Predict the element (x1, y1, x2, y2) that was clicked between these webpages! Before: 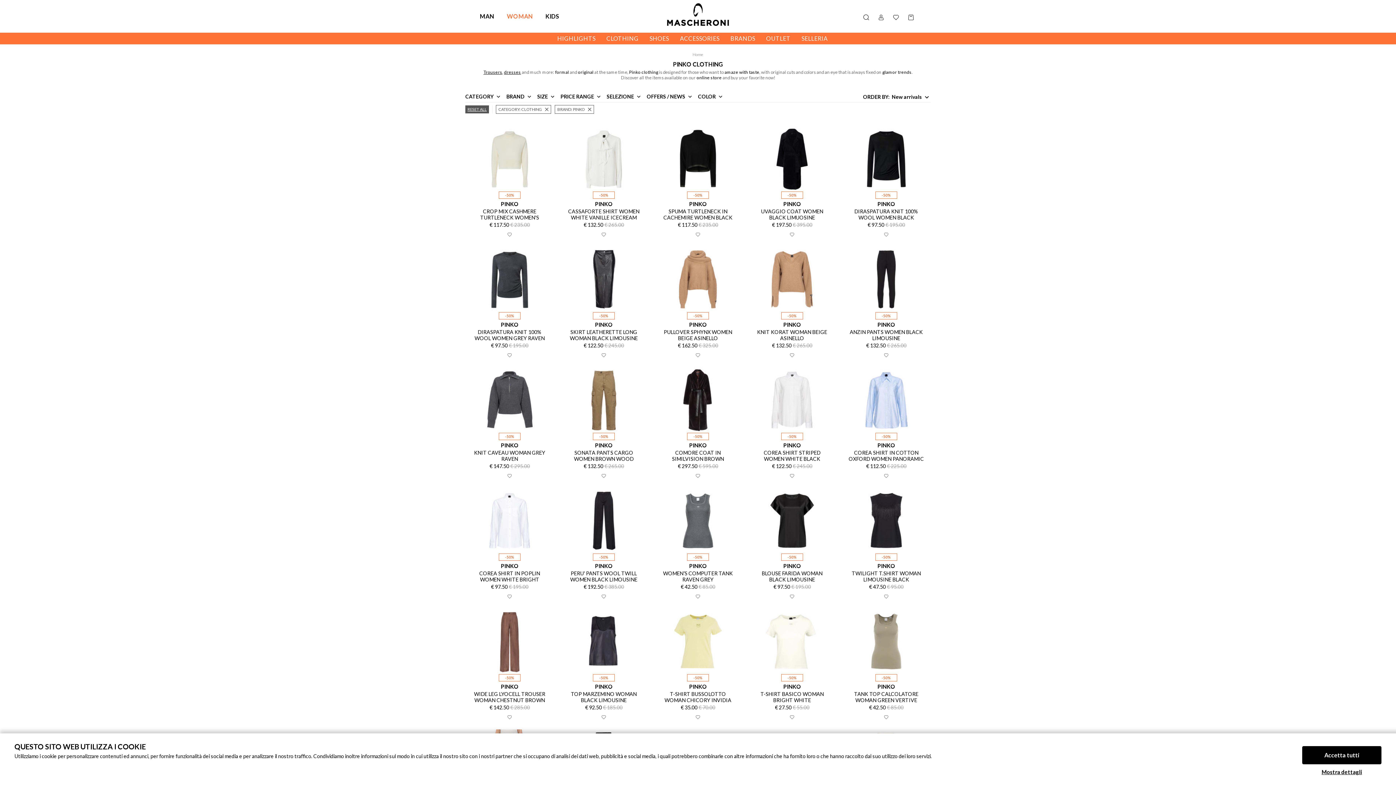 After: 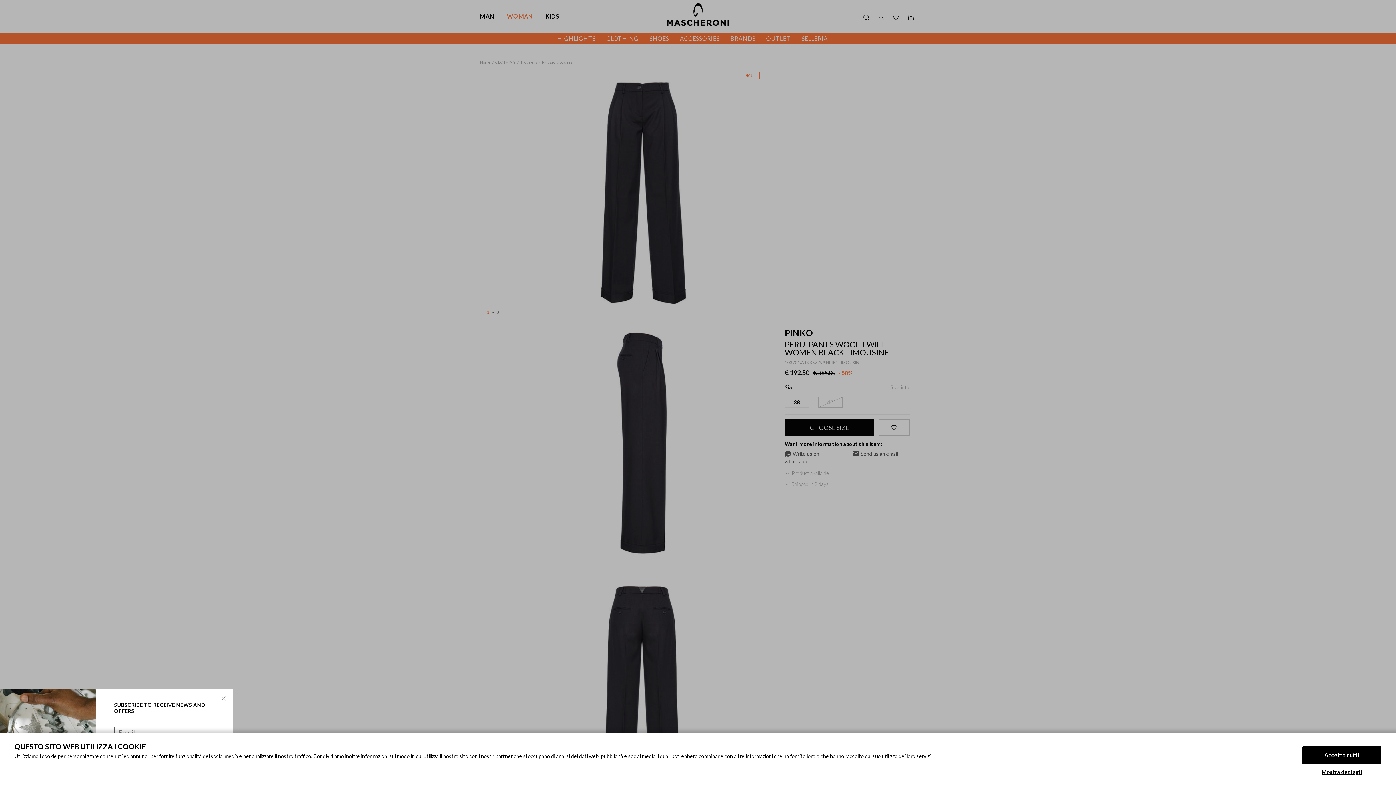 Action: label: PERU' PANTS WOOL TWILL WOMEN BLACK LIMOUSINE bbox: (565, 570, 642, 582)